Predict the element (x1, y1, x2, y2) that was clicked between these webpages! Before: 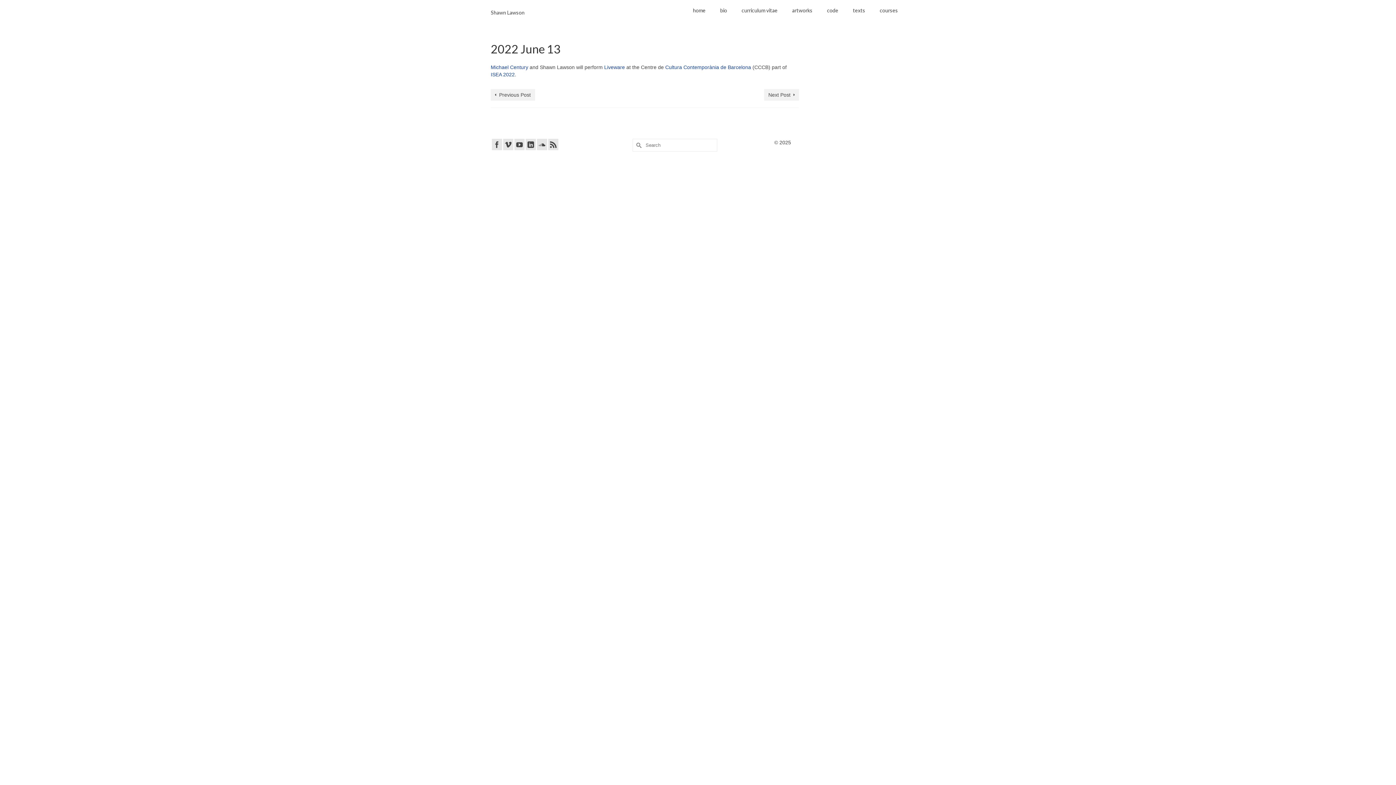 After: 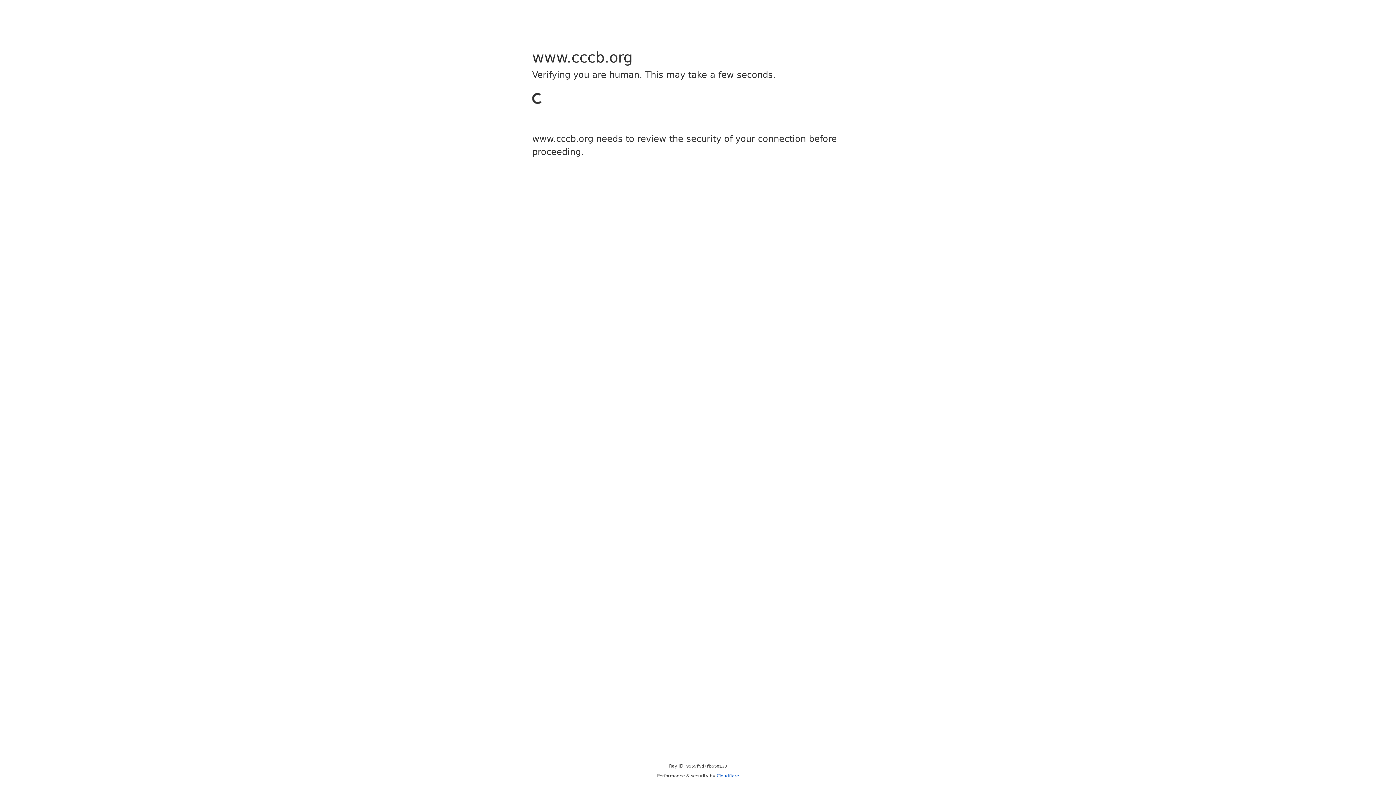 Action: label: Cultura Contemporània de Barcelona bbox: (665, 64, 751, 70)